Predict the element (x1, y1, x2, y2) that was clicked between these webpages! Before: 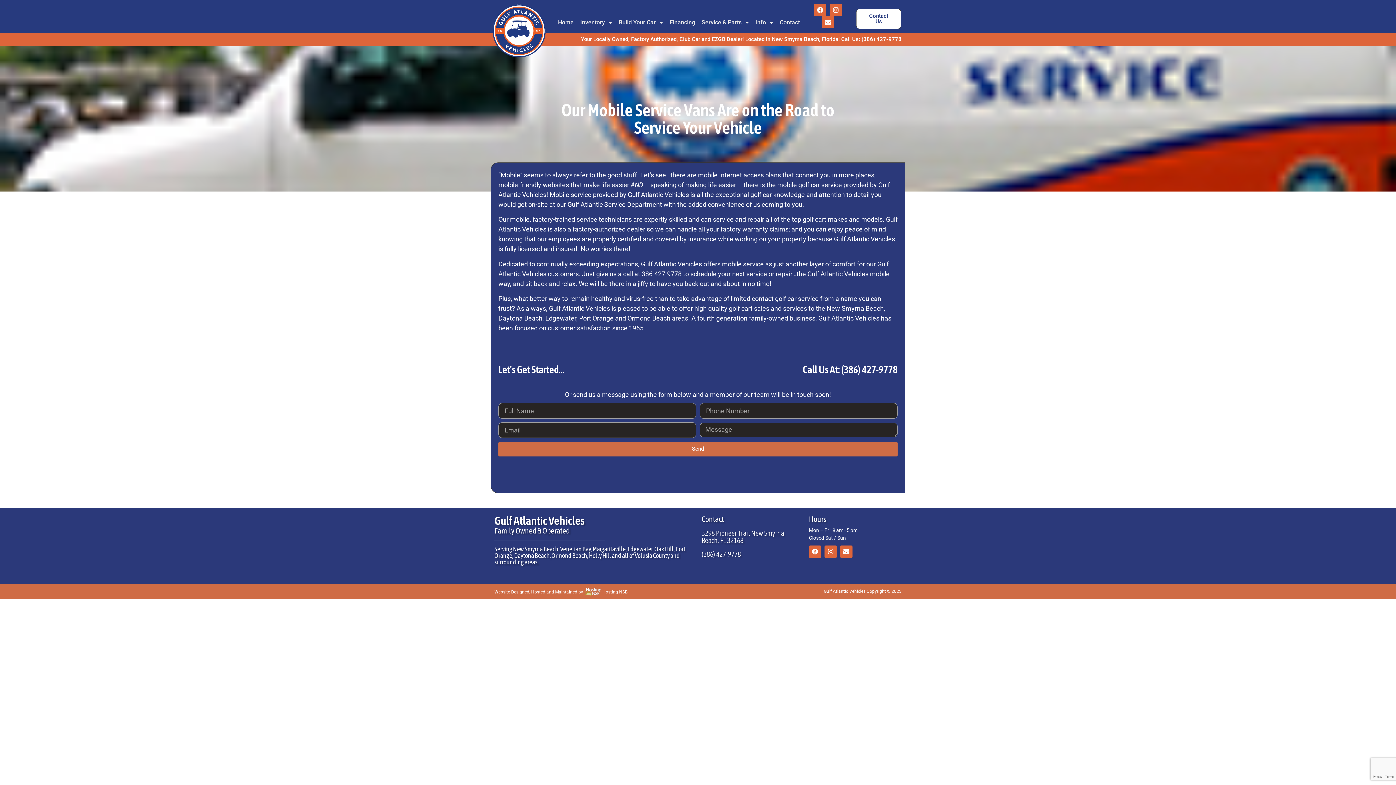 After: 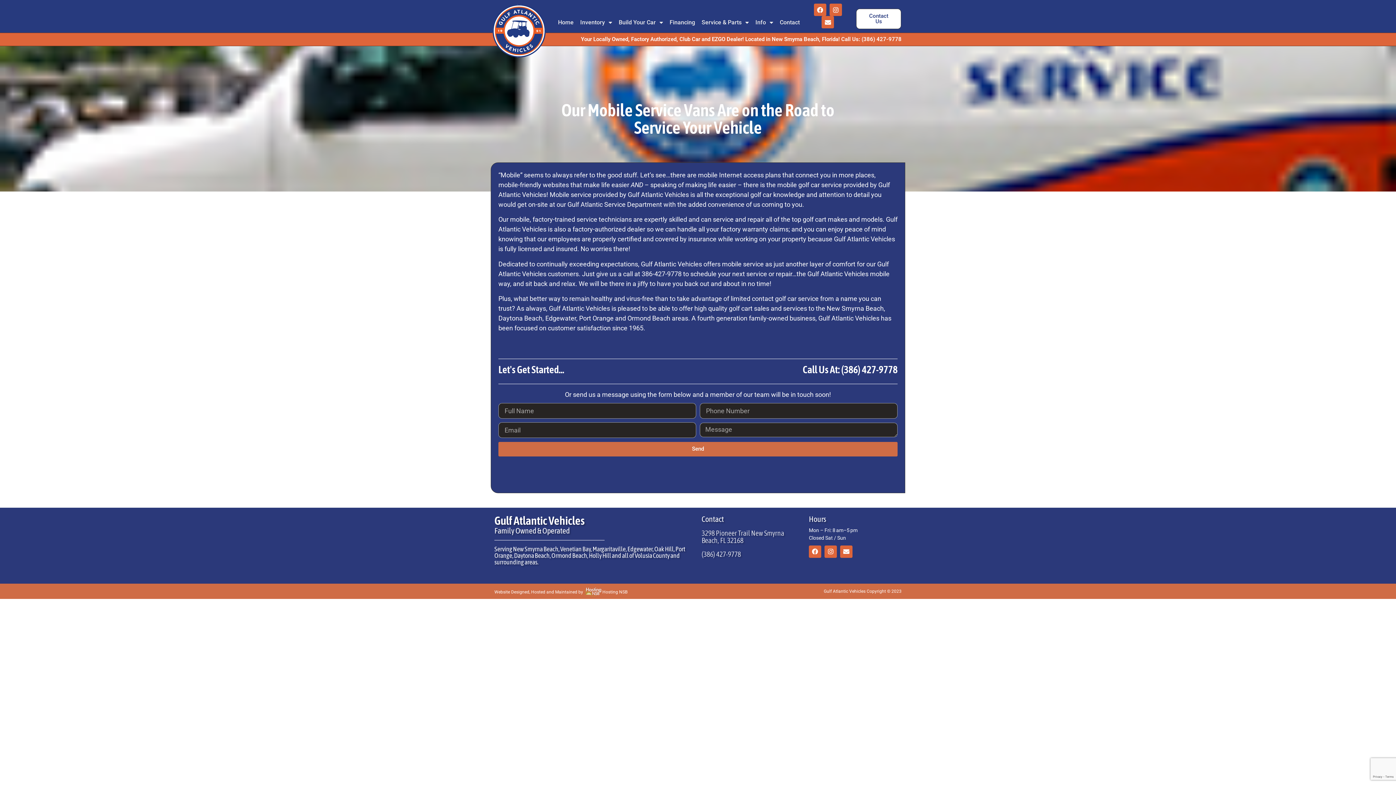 Action: label: Send bbox: (498, 442, 897, 456)